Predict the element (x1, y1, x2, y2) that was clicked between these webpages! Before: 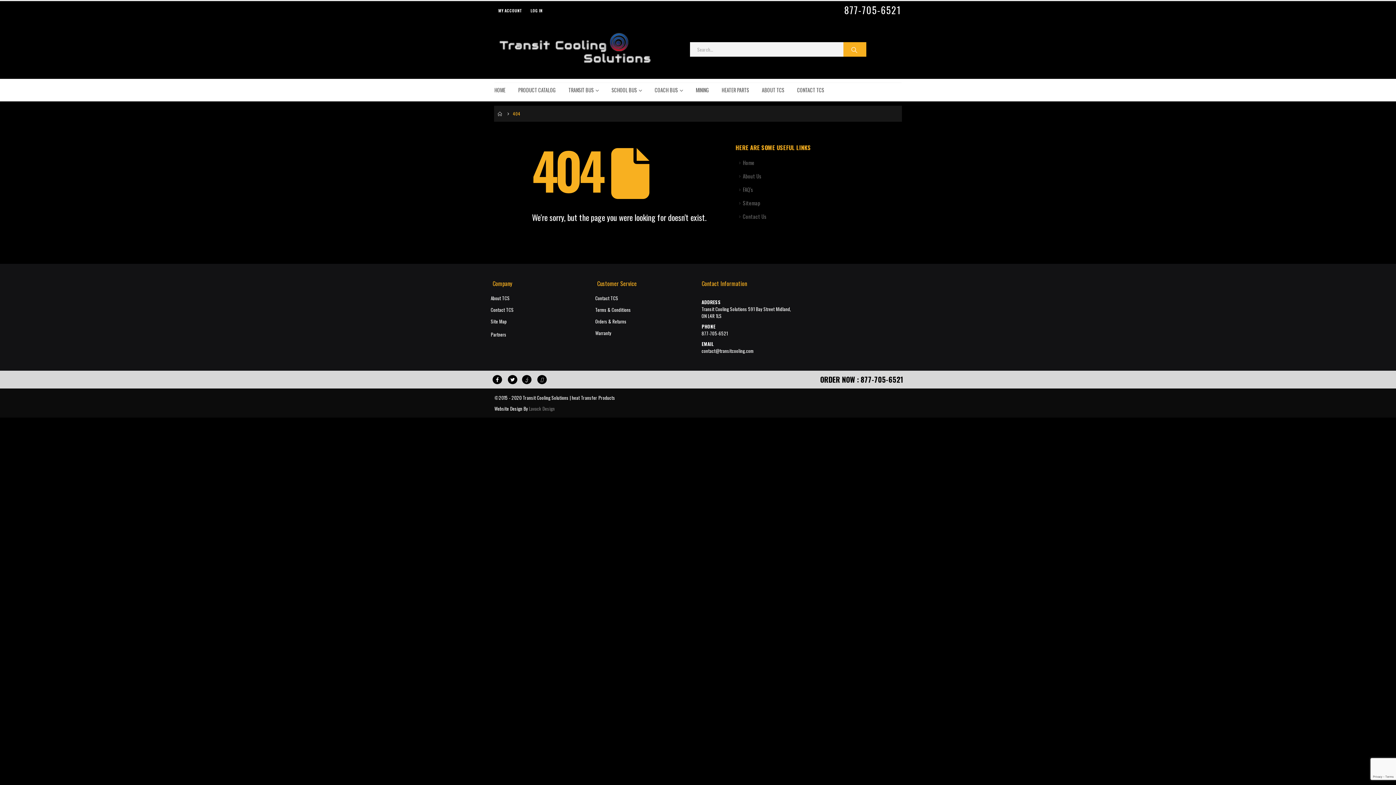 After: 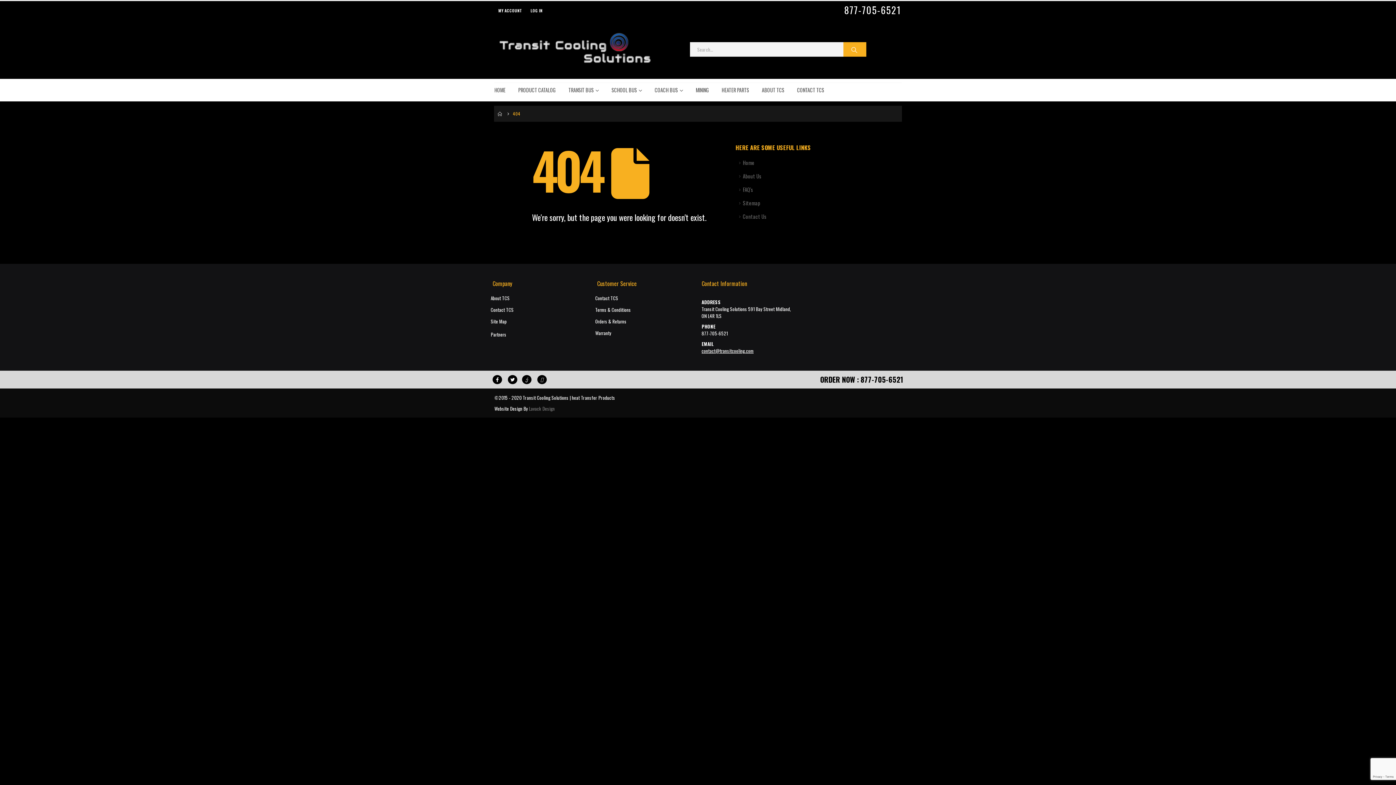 Action: bbox: (701, 347, 753, 354) label: contact@transitcooling.com